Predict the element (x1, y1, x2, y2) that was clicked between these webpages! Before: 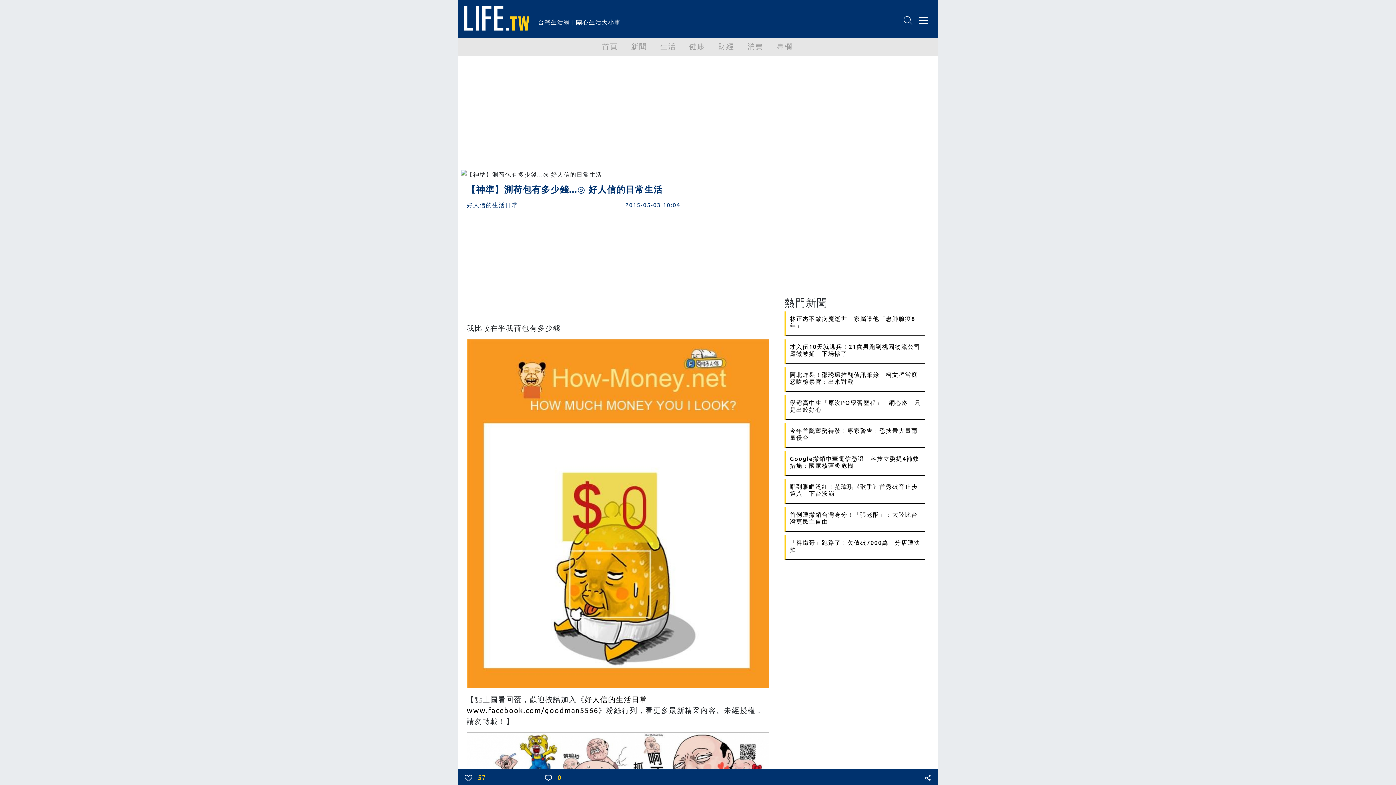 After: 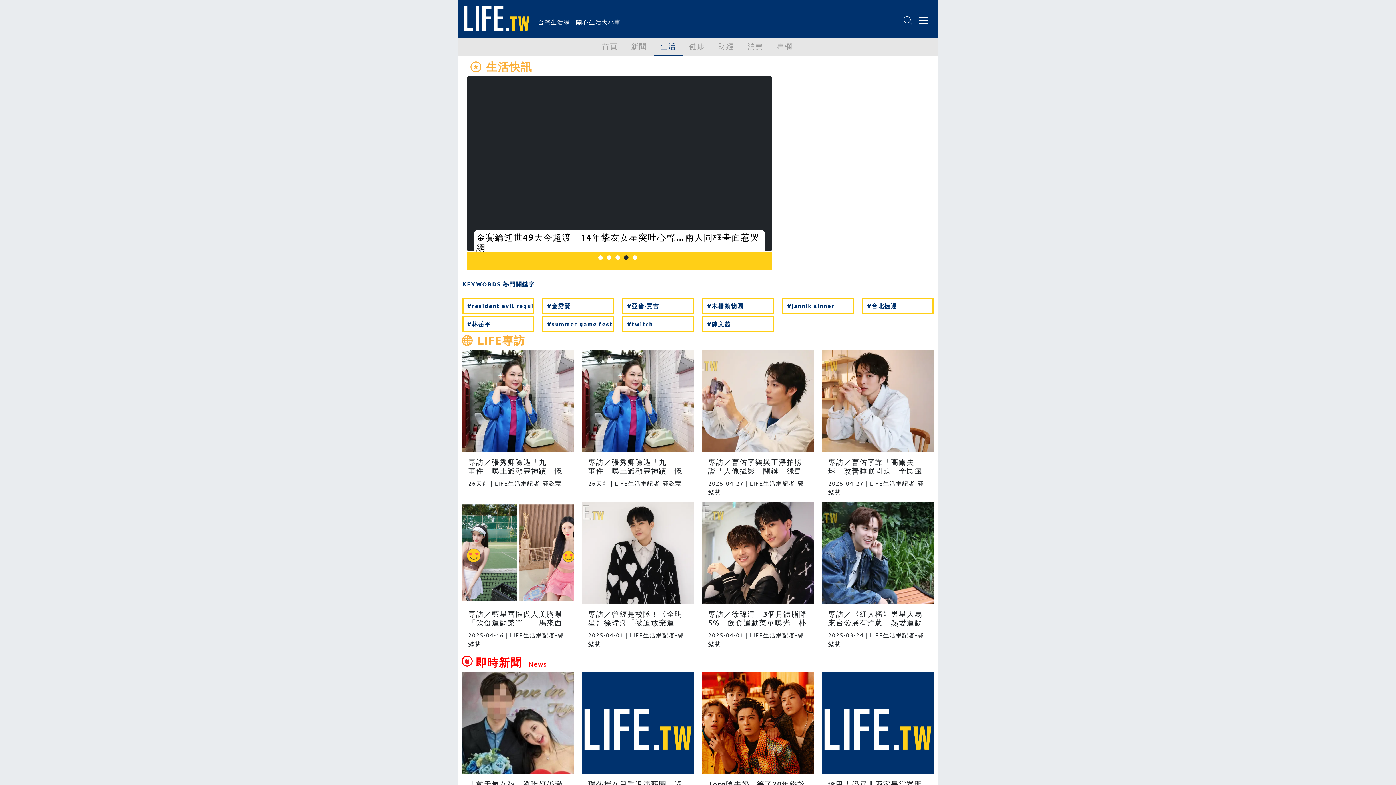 Action: bbox: (654, 37, 683, 54) label: 生活